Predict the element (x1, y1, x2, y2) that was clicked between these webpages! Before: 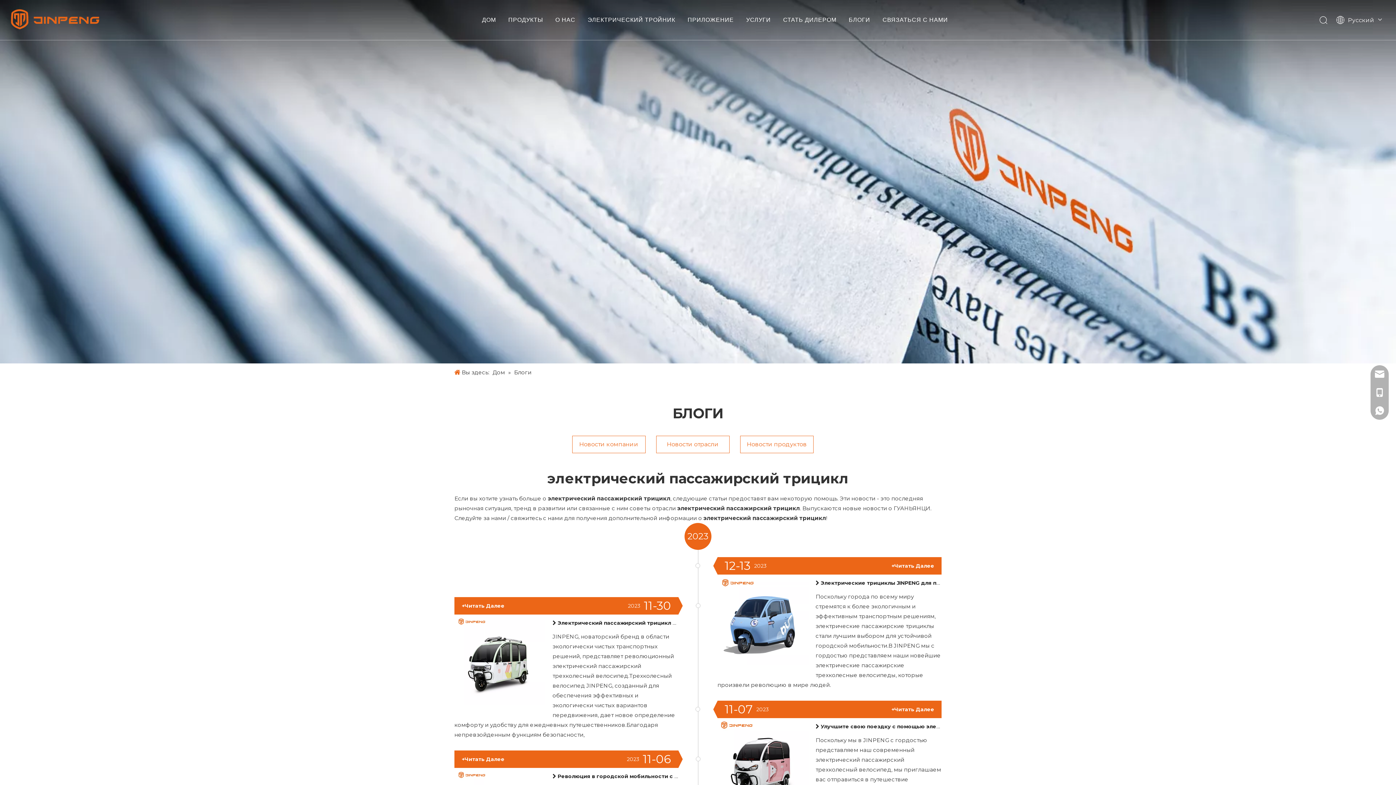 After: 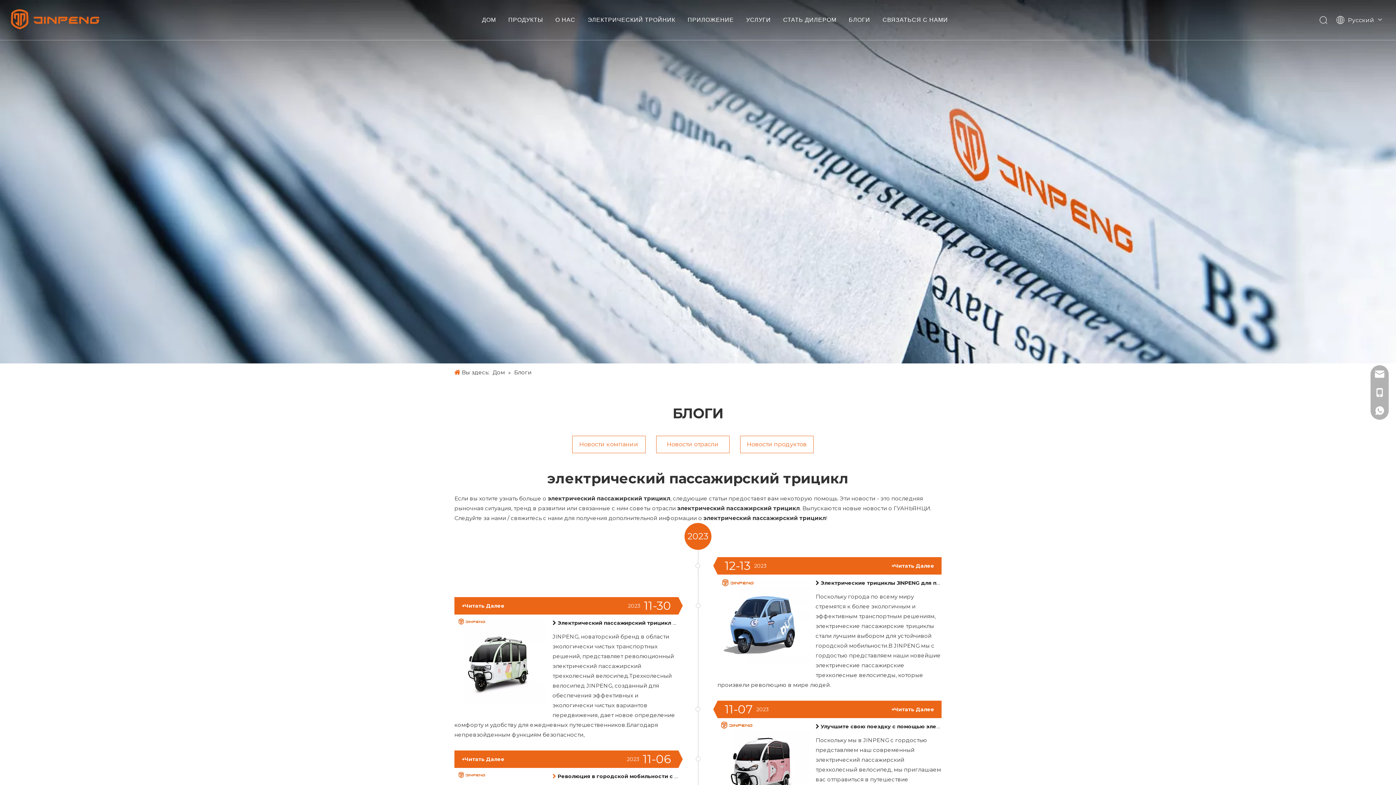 Action: bbox: (552, 773, 556, 780)